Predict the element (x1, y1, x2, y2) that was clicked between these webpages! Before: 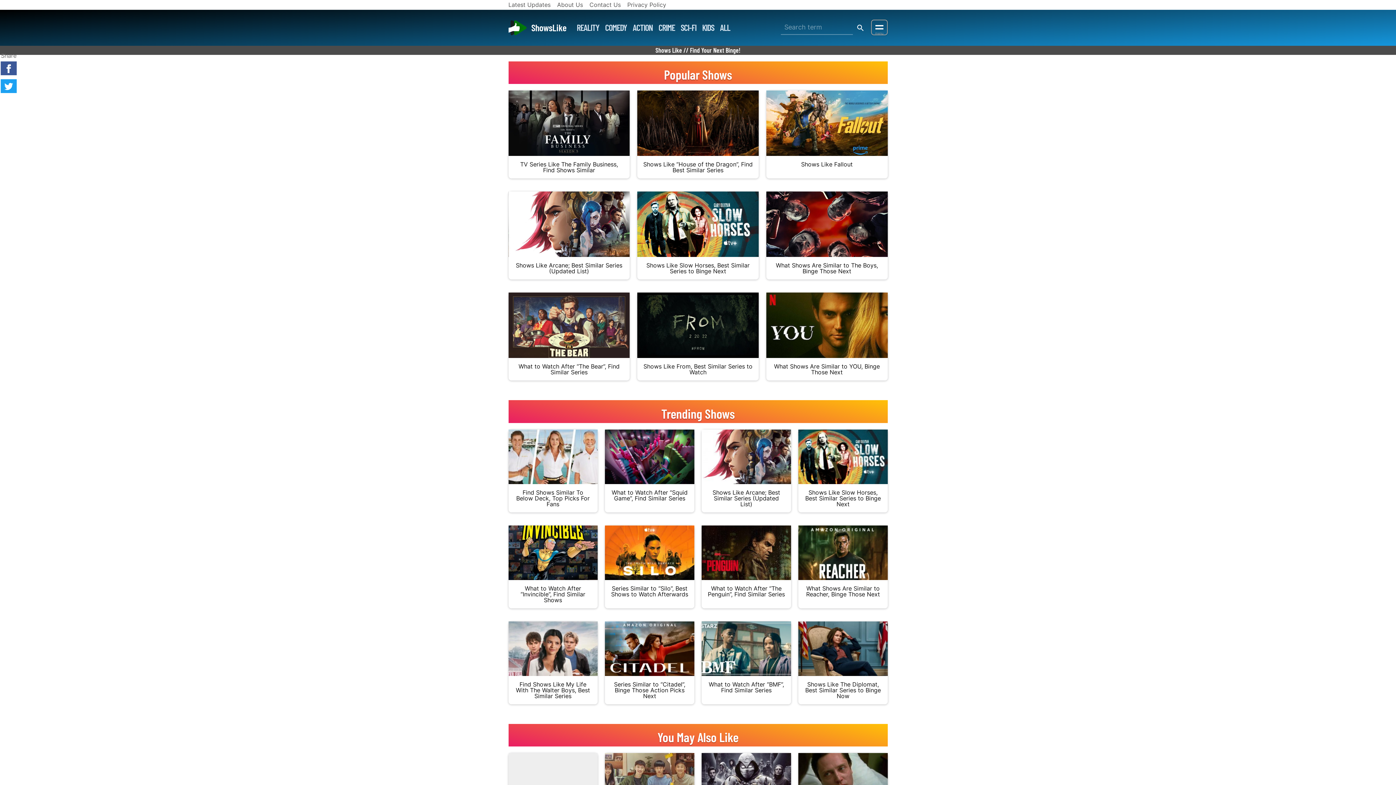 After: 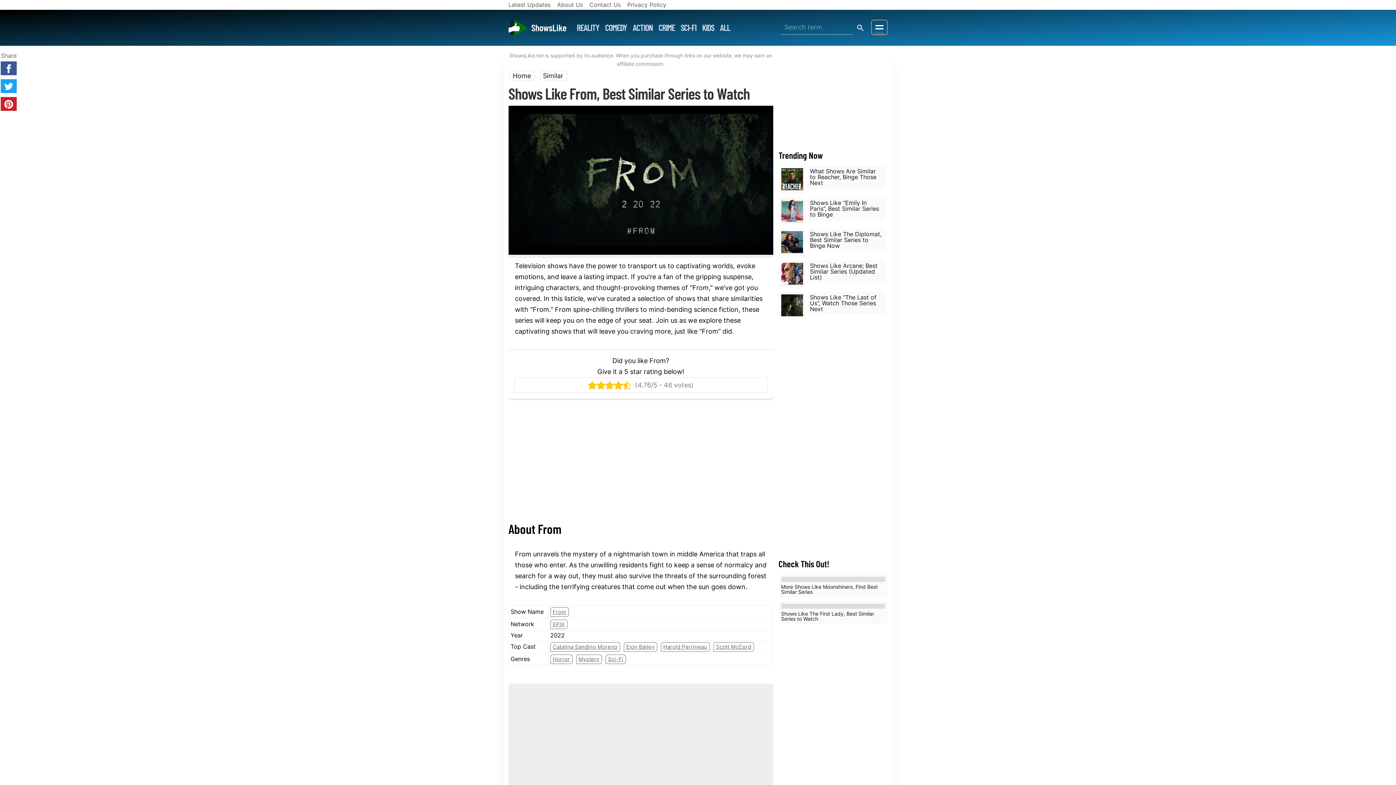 Action: bbox: (643, 363, 752, 376) label: Shows Like From, Best Similar Series to Watch